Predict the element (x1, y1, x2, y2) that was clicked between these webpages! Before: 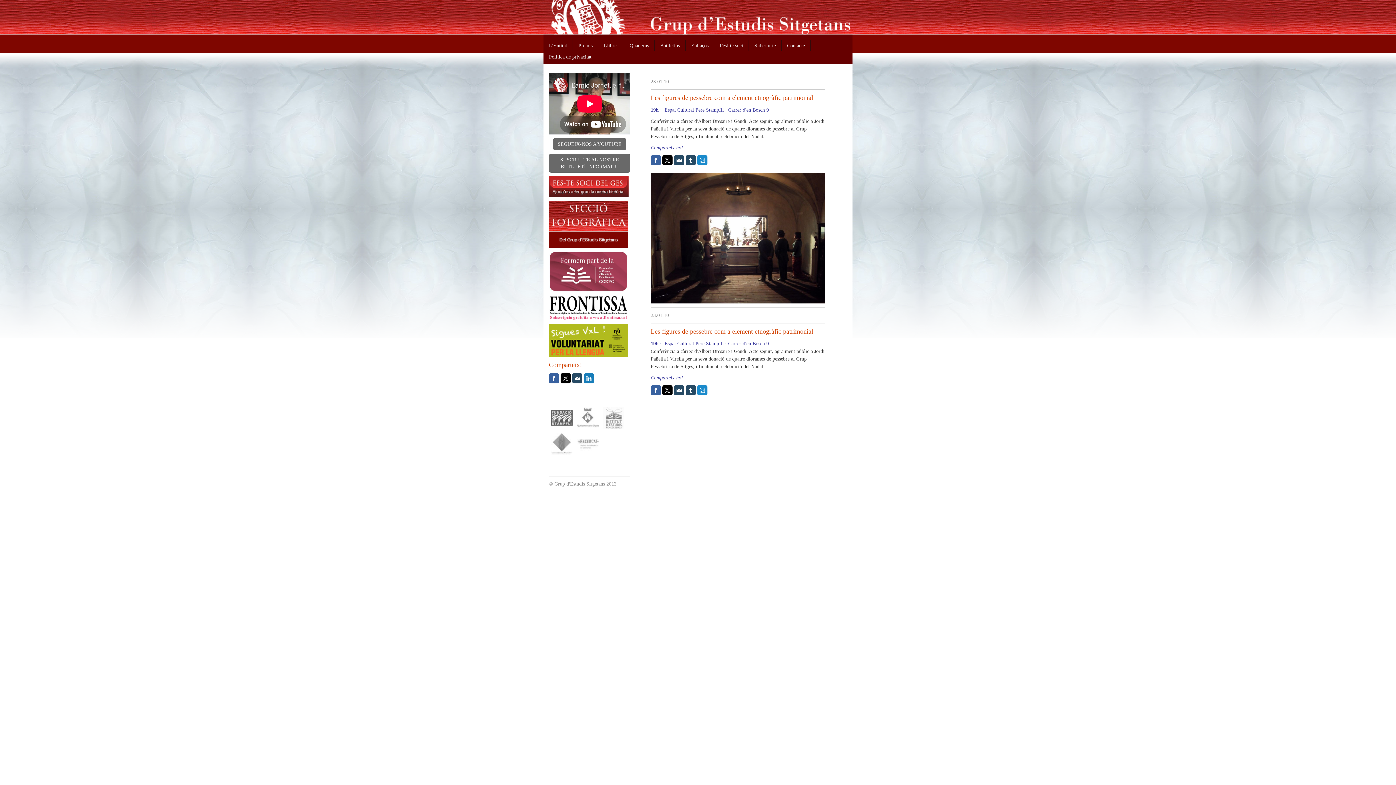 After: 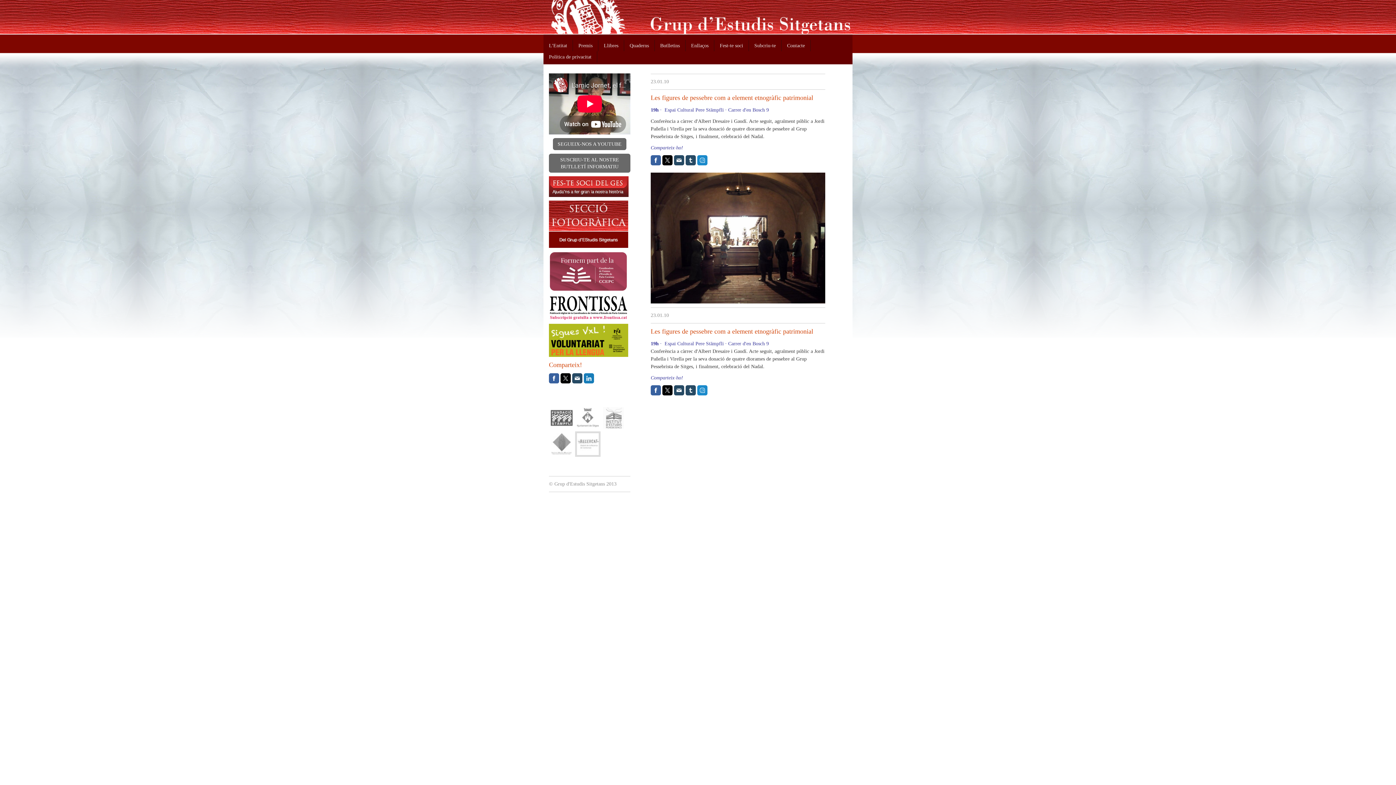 Action: bbox: (575, 431, 600, 456)